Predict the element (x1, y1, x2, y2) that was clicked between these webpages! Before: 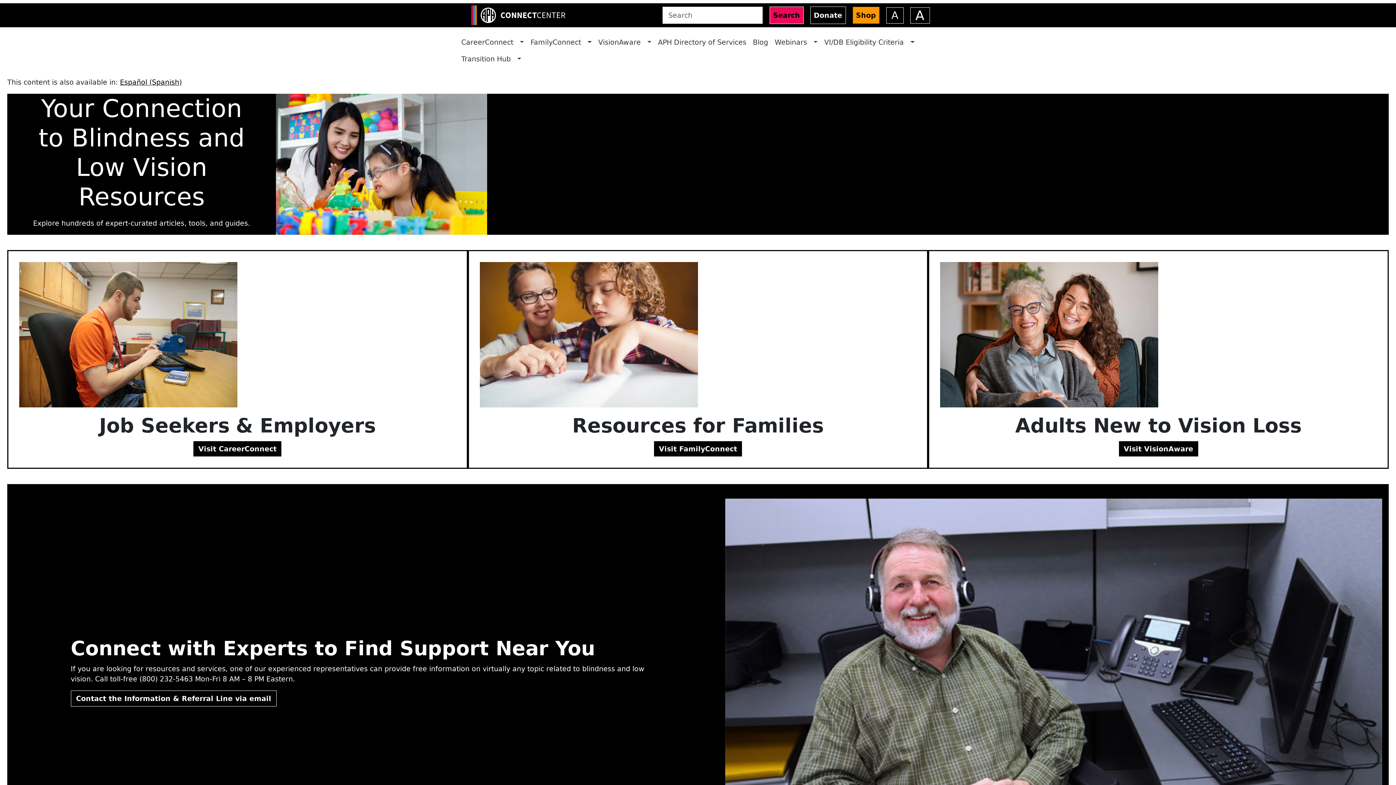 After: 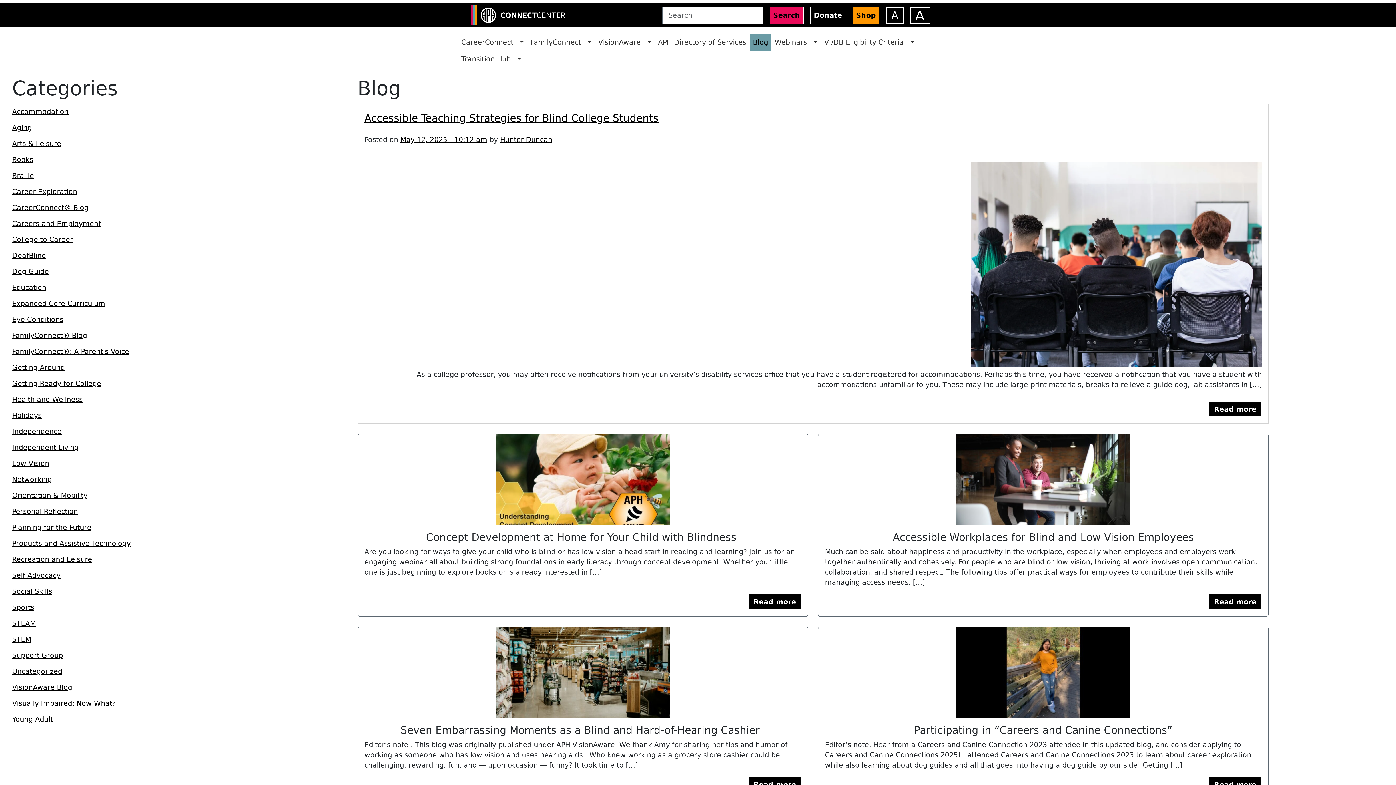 Action: label: Blog bbox: (749, 33, 771, 50)